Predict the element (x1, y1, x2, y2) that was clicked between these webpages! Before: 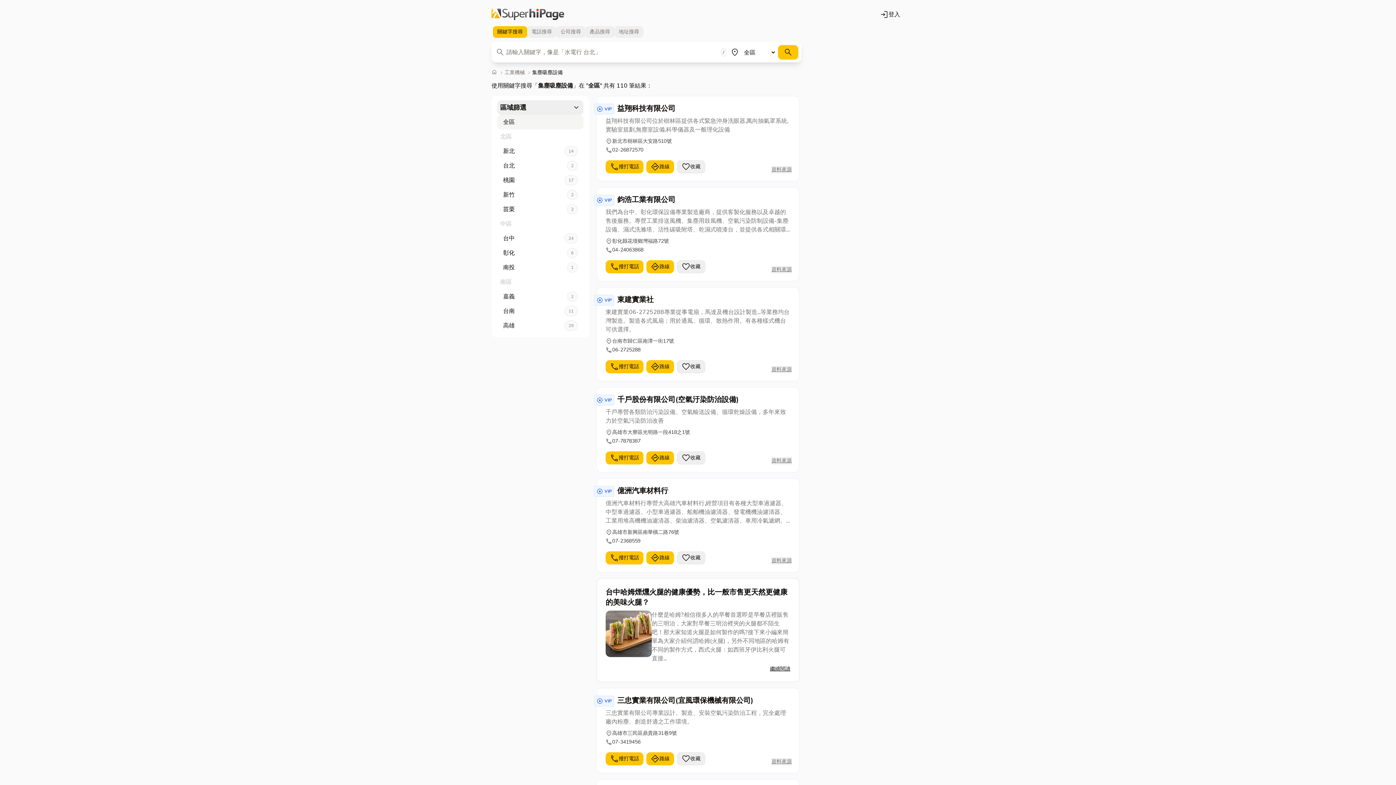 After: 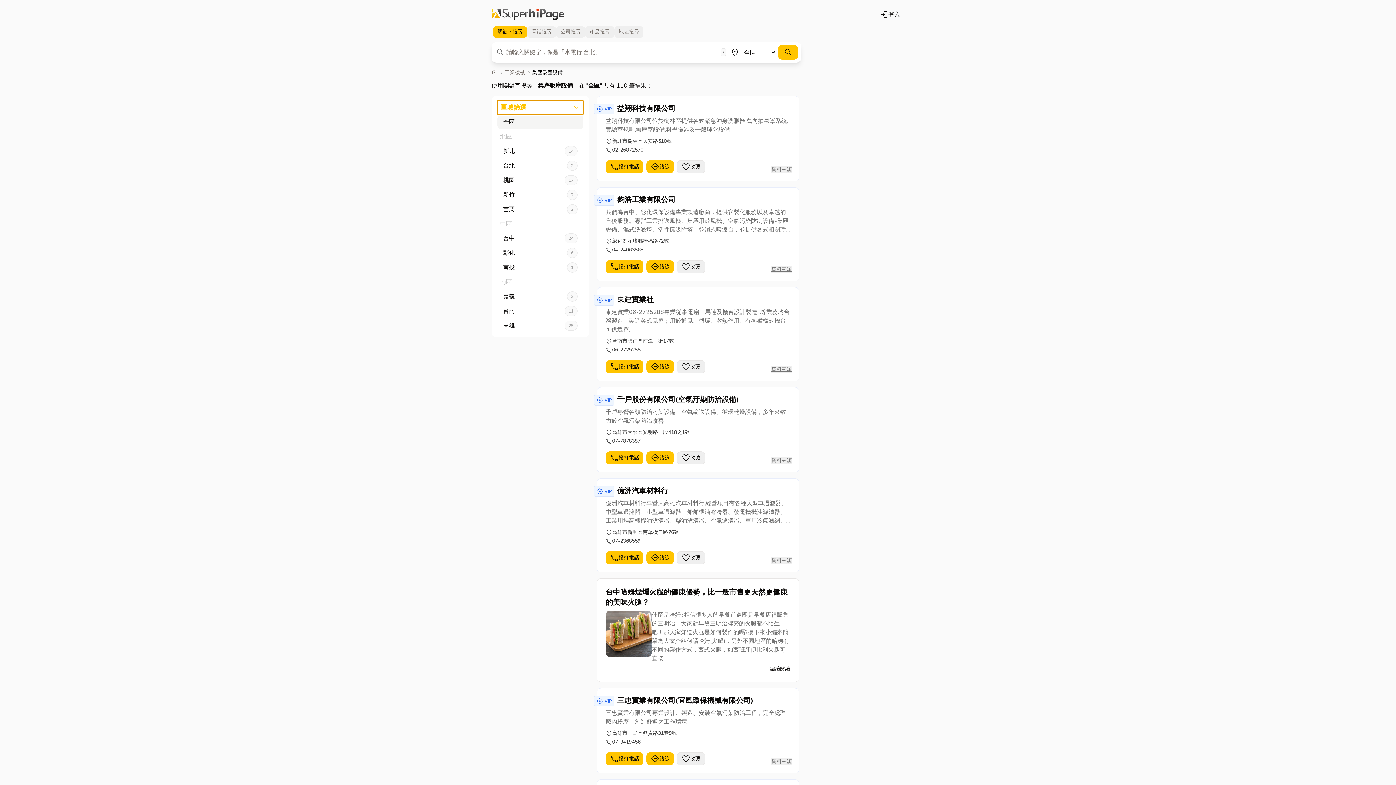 Action: label: 區域篩選
expand_more bbox: (497, 100, 583, 114)